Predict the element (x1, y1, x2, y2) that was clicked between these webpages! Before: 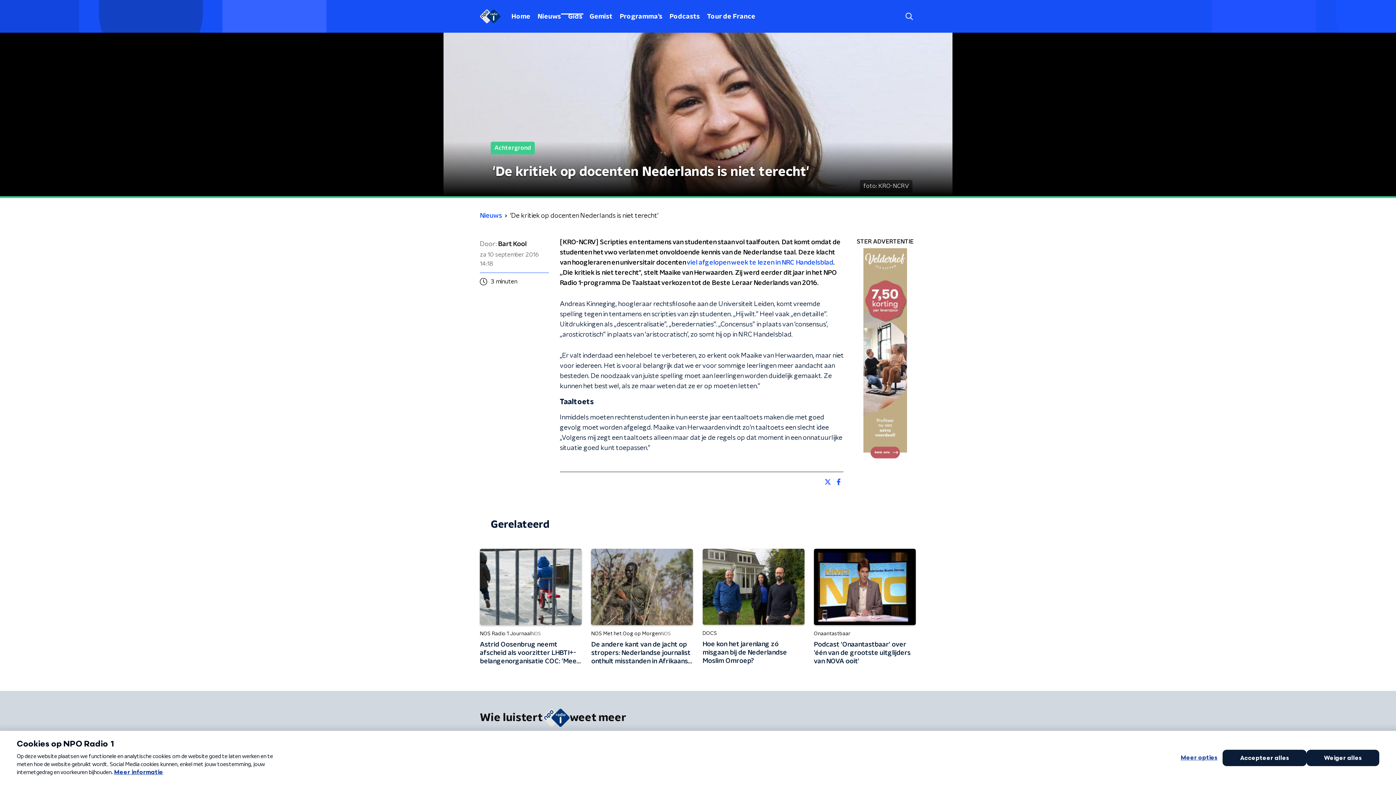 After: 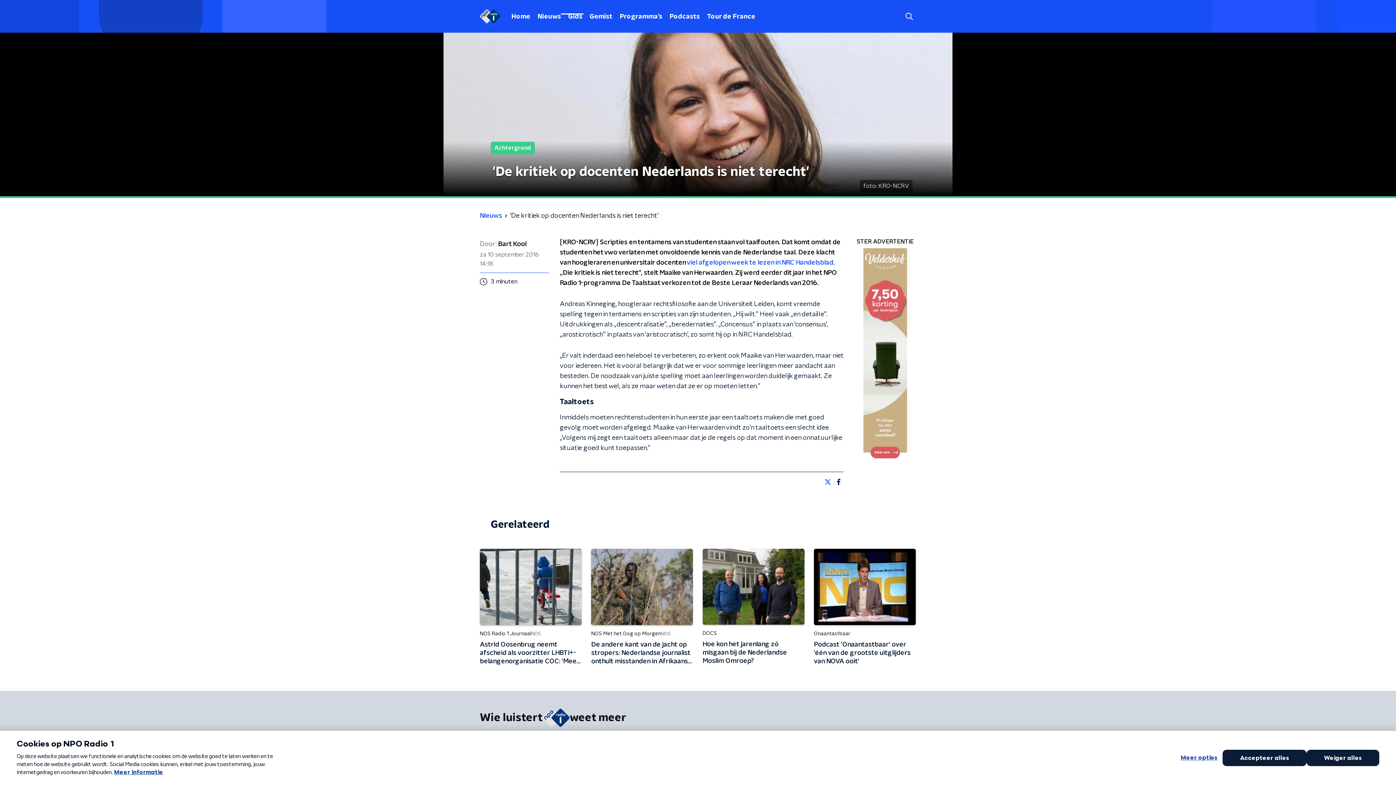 Action: bbox: (834, 476, 843, 488)